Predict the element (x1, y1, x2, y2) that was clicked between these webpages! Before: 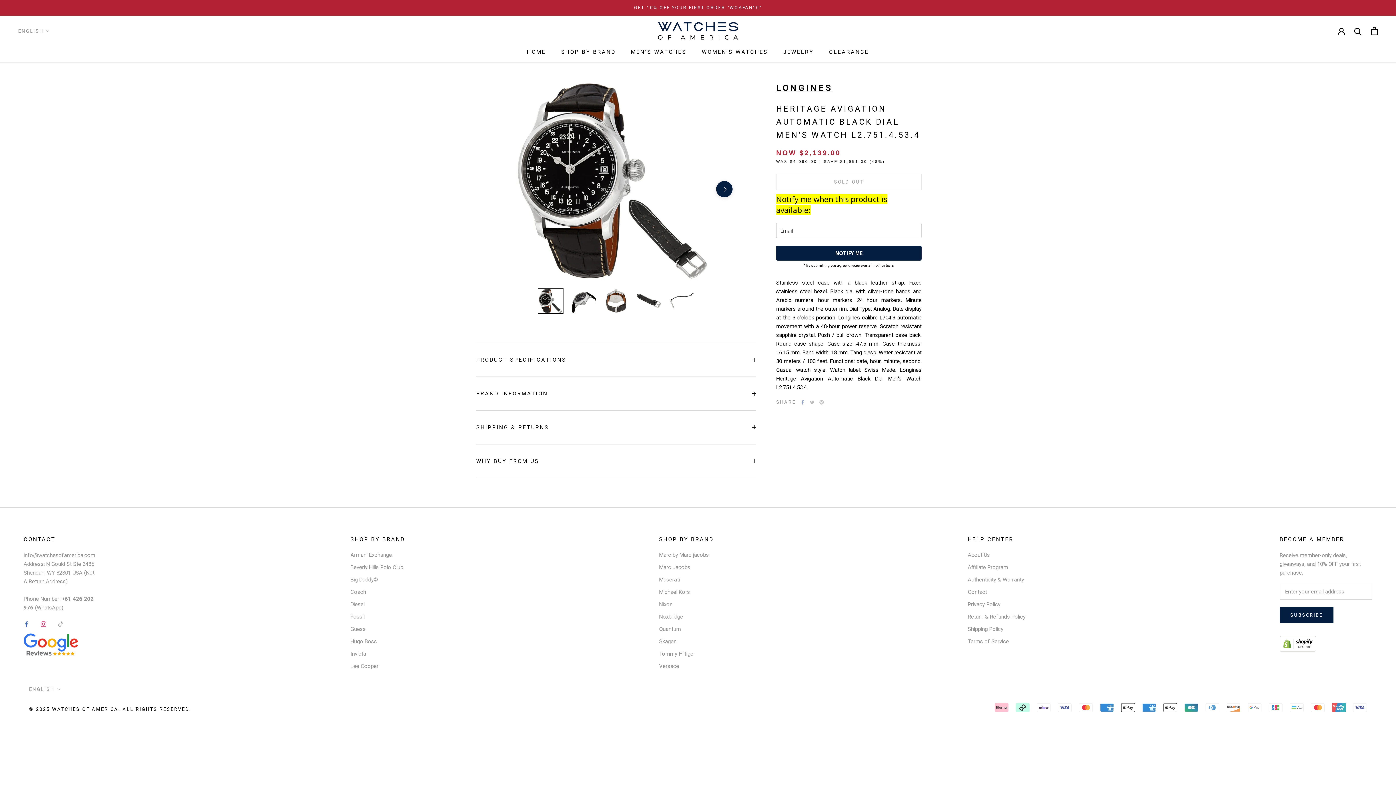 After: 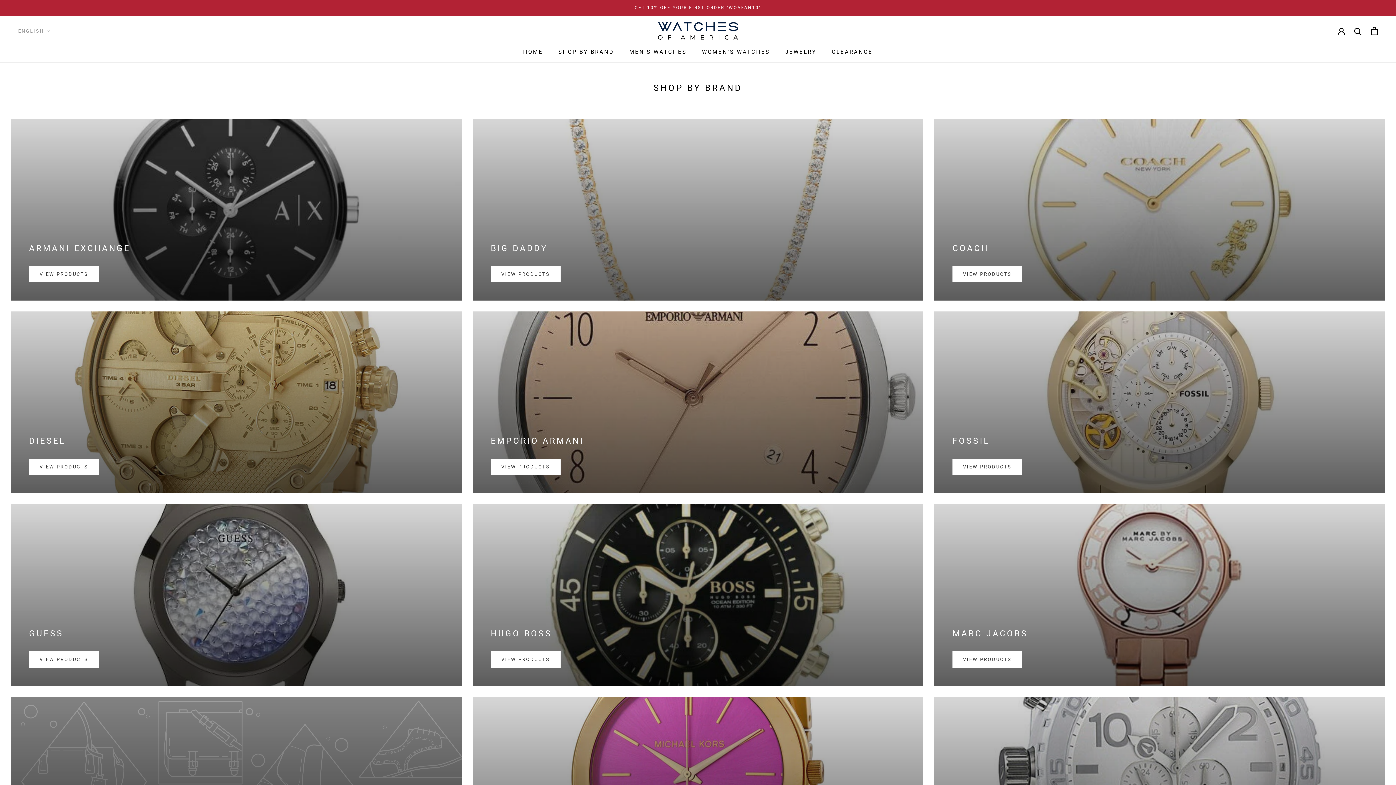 Action: bbox: (561, 48, 615, 55) label: SHOP BY BRAND
SHOP BY BRAND